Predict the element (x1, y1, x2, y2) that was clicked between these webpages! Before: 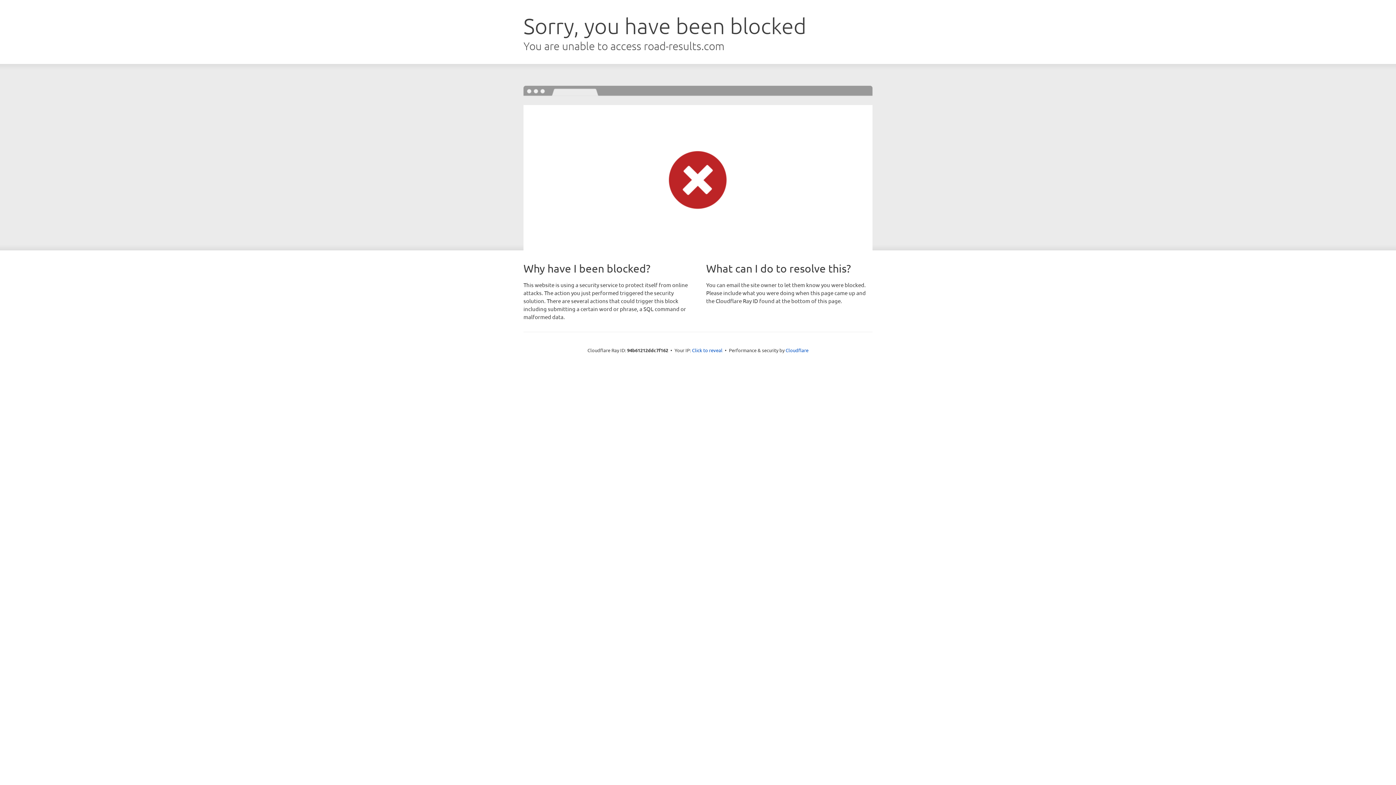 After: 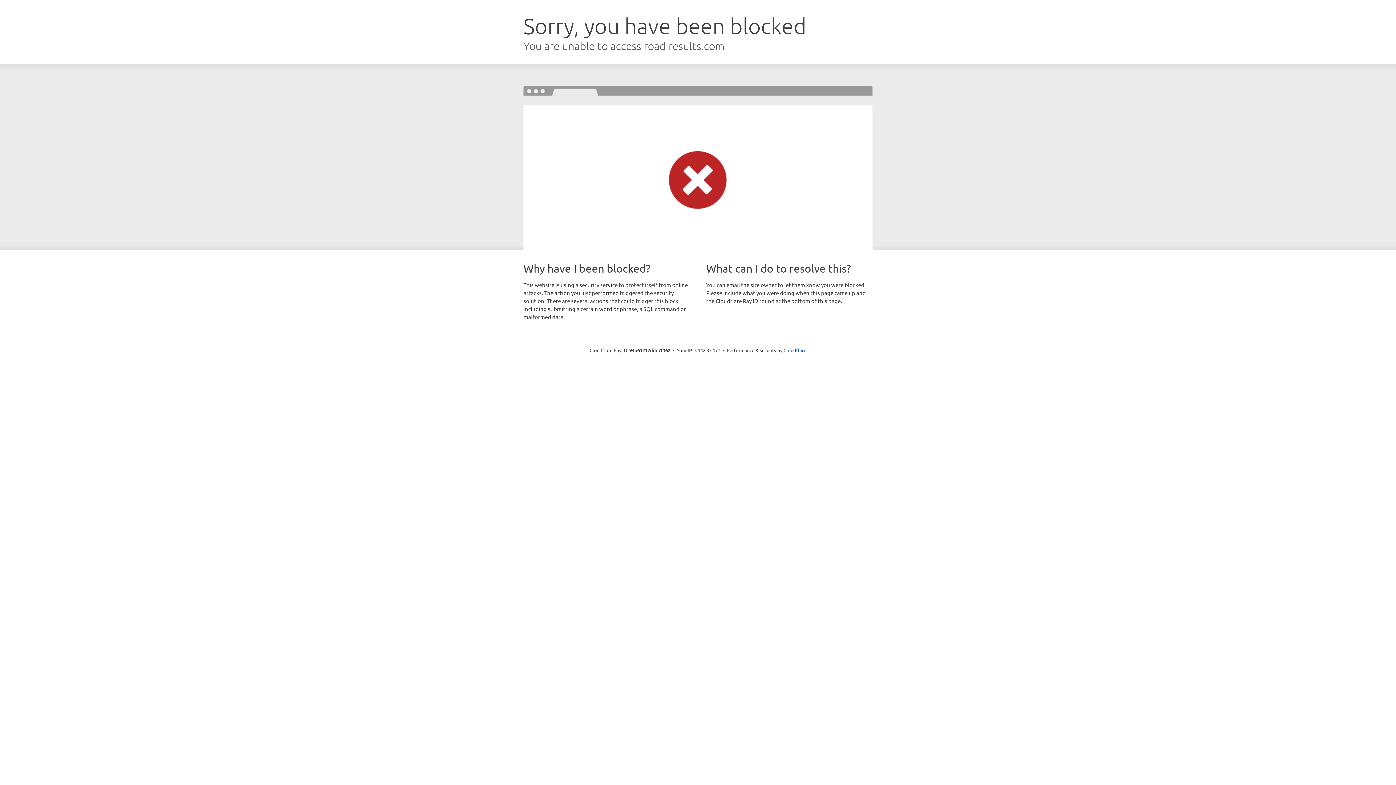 Action: label: Click to reveal bbox: (692, 346, 722, 353)